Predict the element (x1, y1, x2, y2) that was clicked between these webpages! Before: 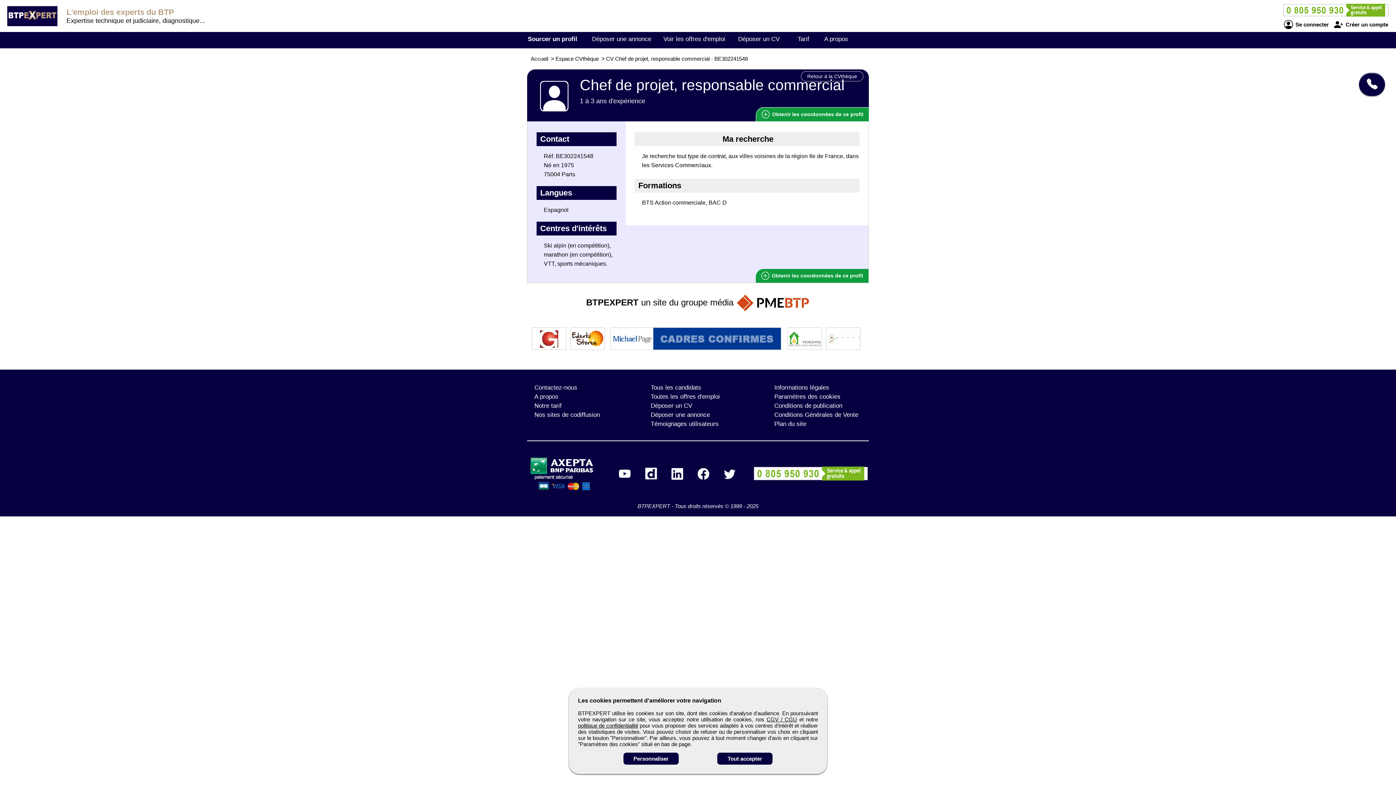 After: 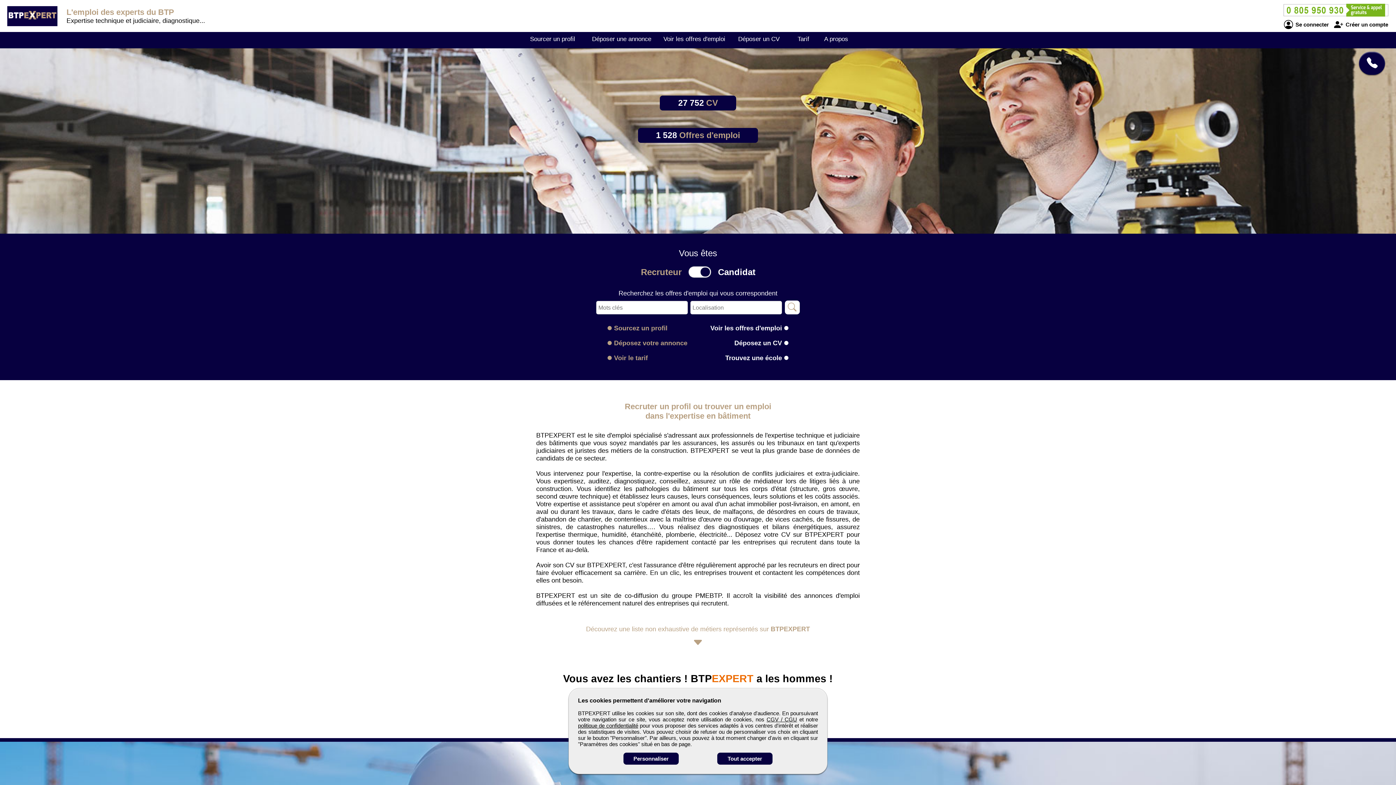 Action: label: Accueil bbox: (530, 55, 548, 61)